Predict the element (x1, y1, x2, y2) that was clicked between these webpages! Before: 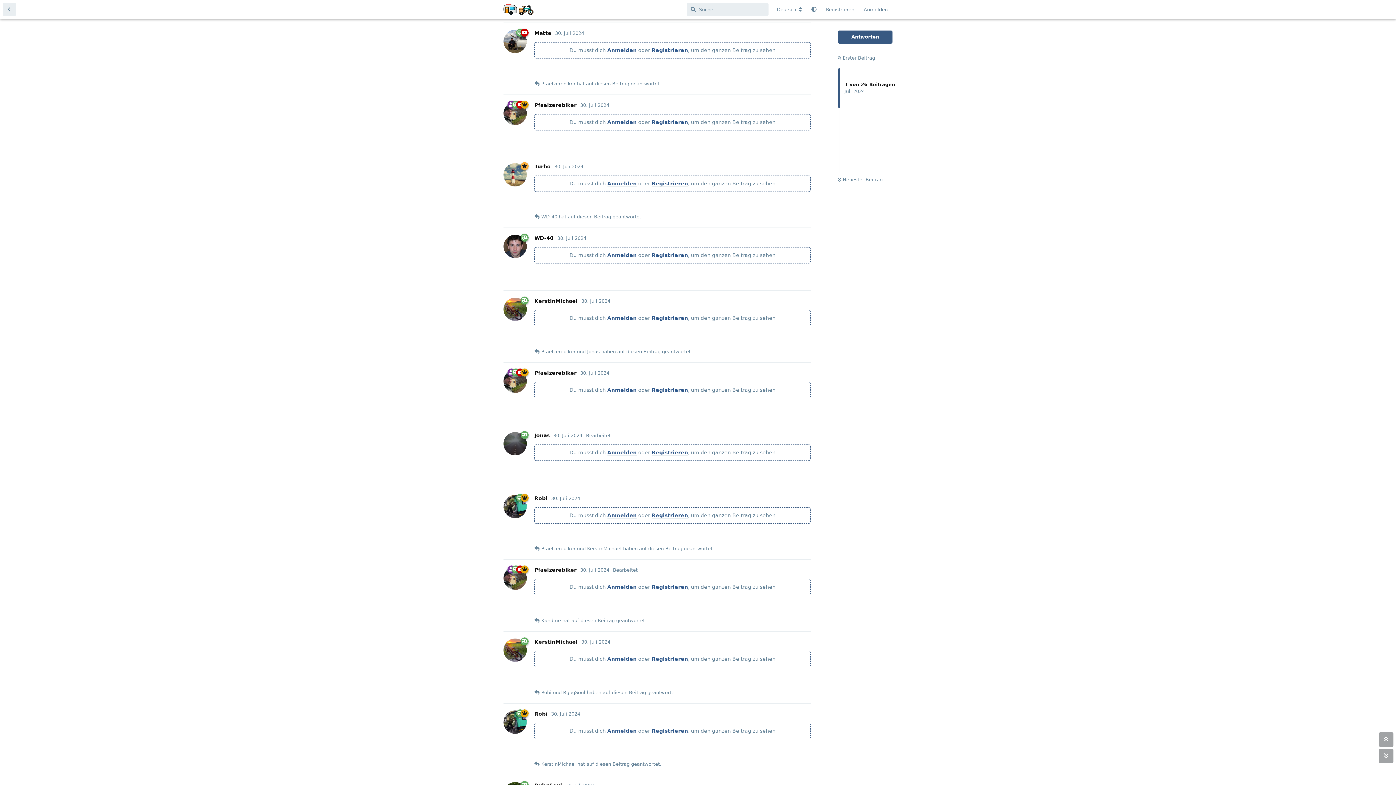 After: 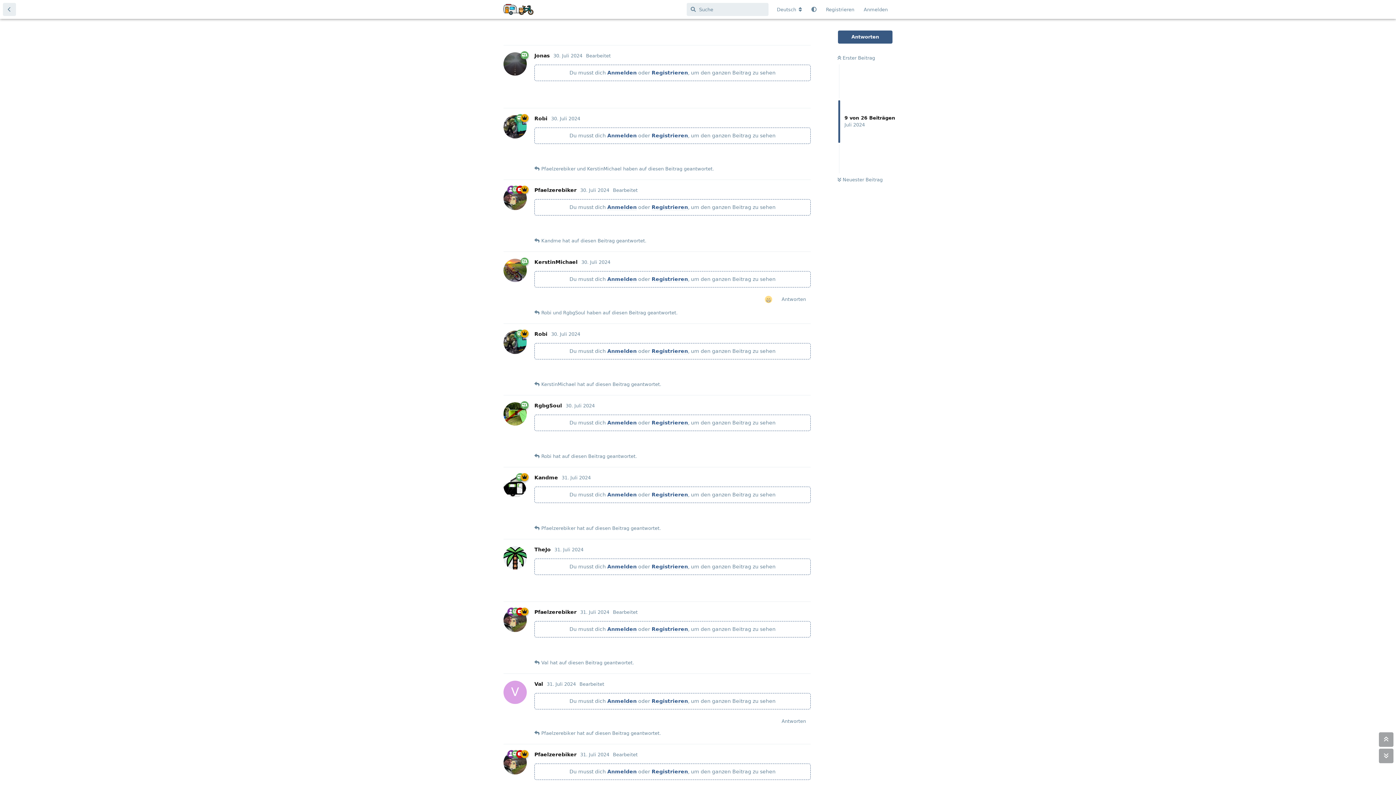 Action: label: Robi bbox: (541, 689, 551, 696)